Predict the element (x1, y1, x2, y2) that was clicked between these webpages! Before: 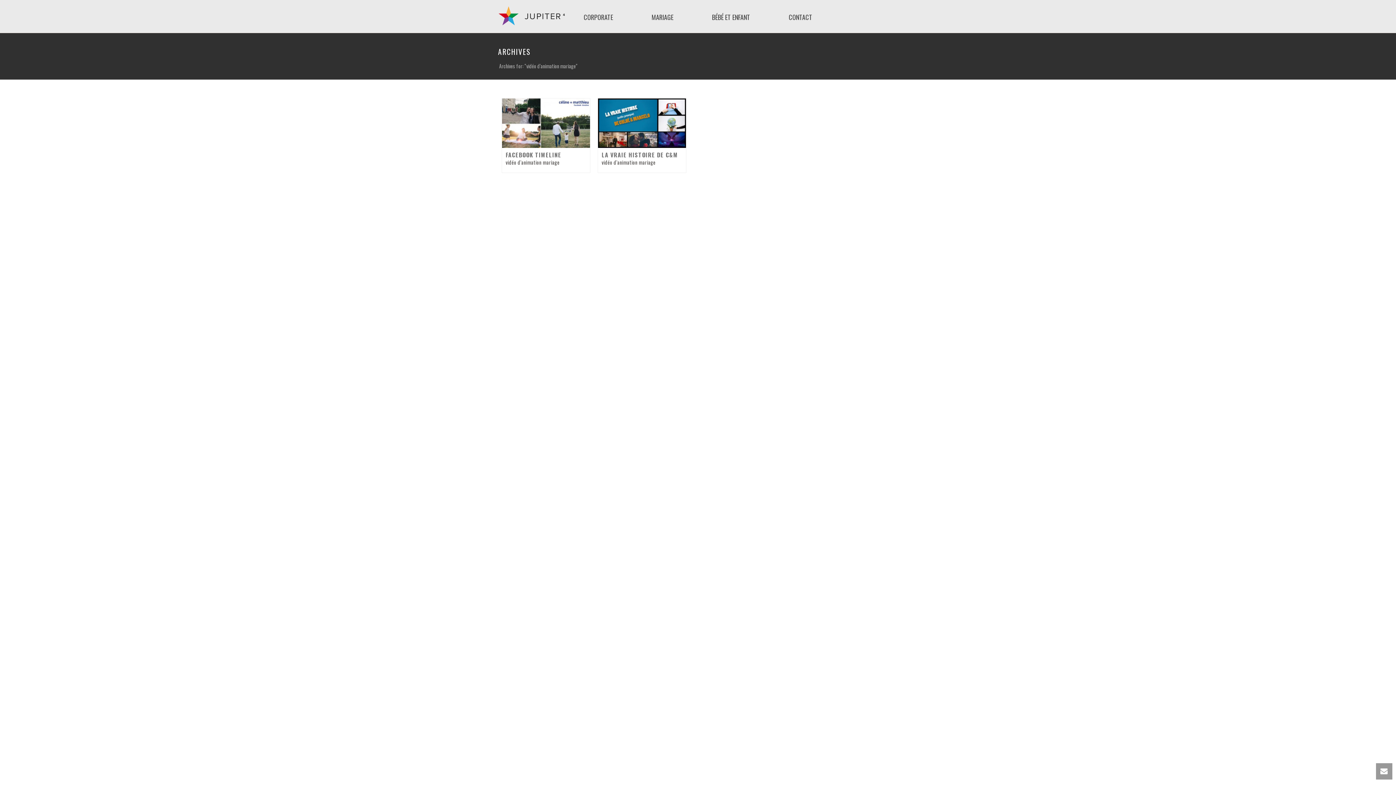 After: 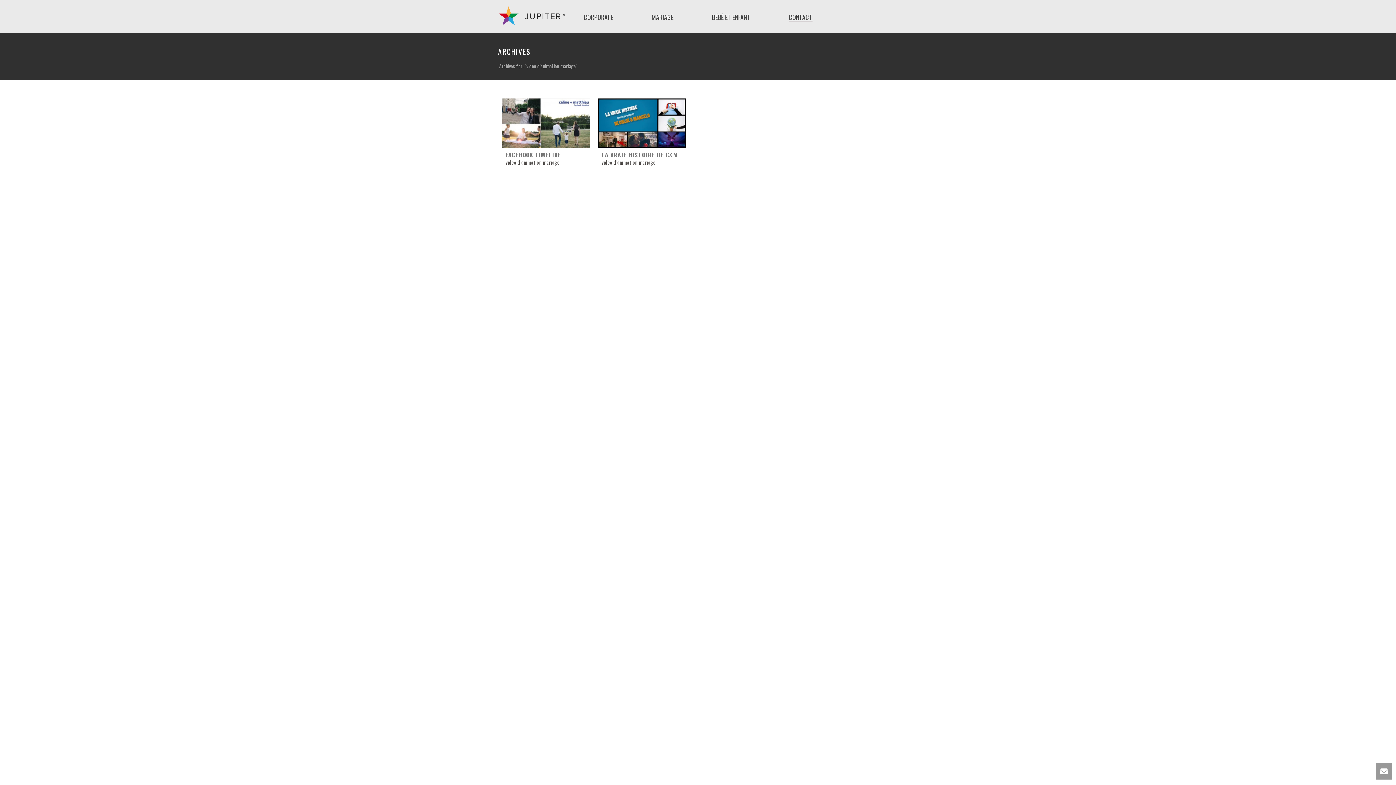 Action: bbox: (769, 13, 831, 21) label: CONTACT